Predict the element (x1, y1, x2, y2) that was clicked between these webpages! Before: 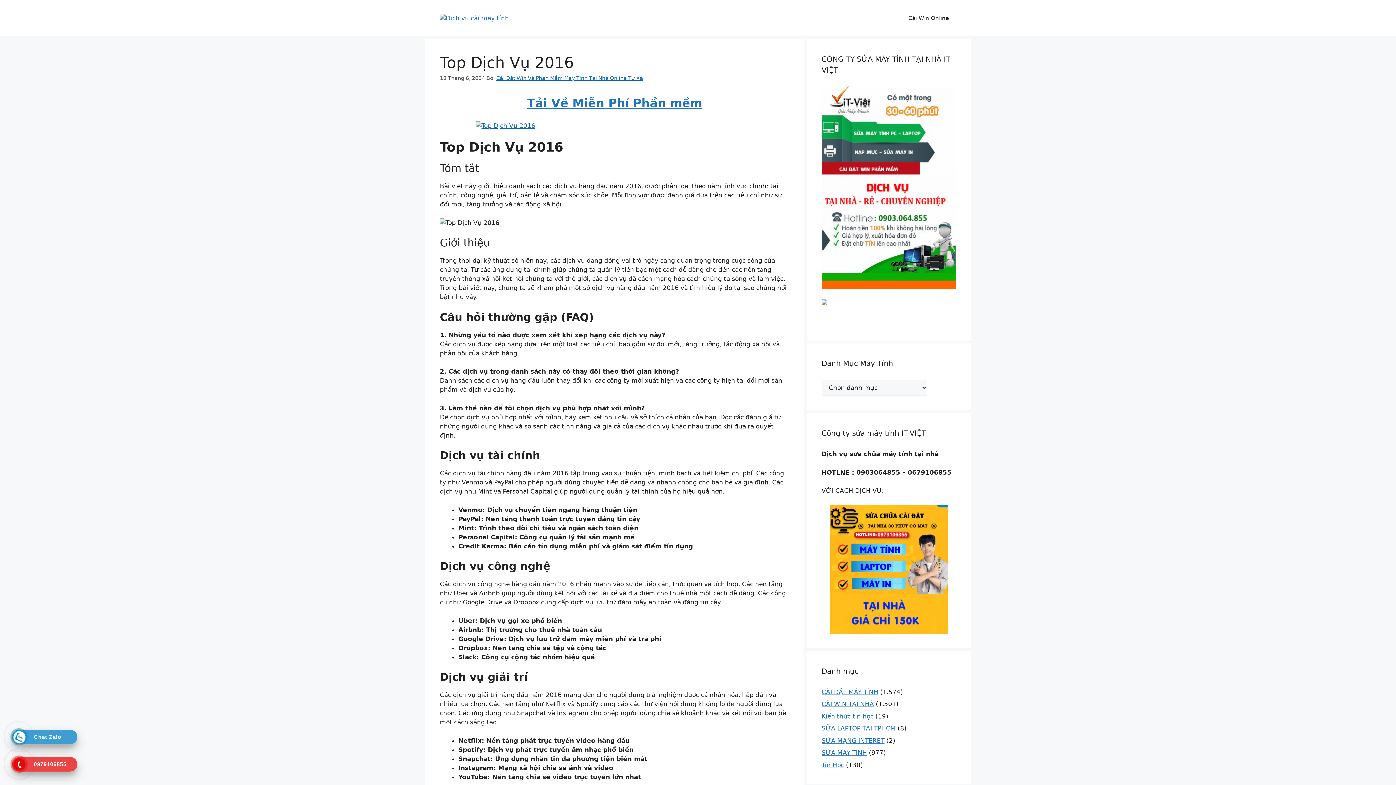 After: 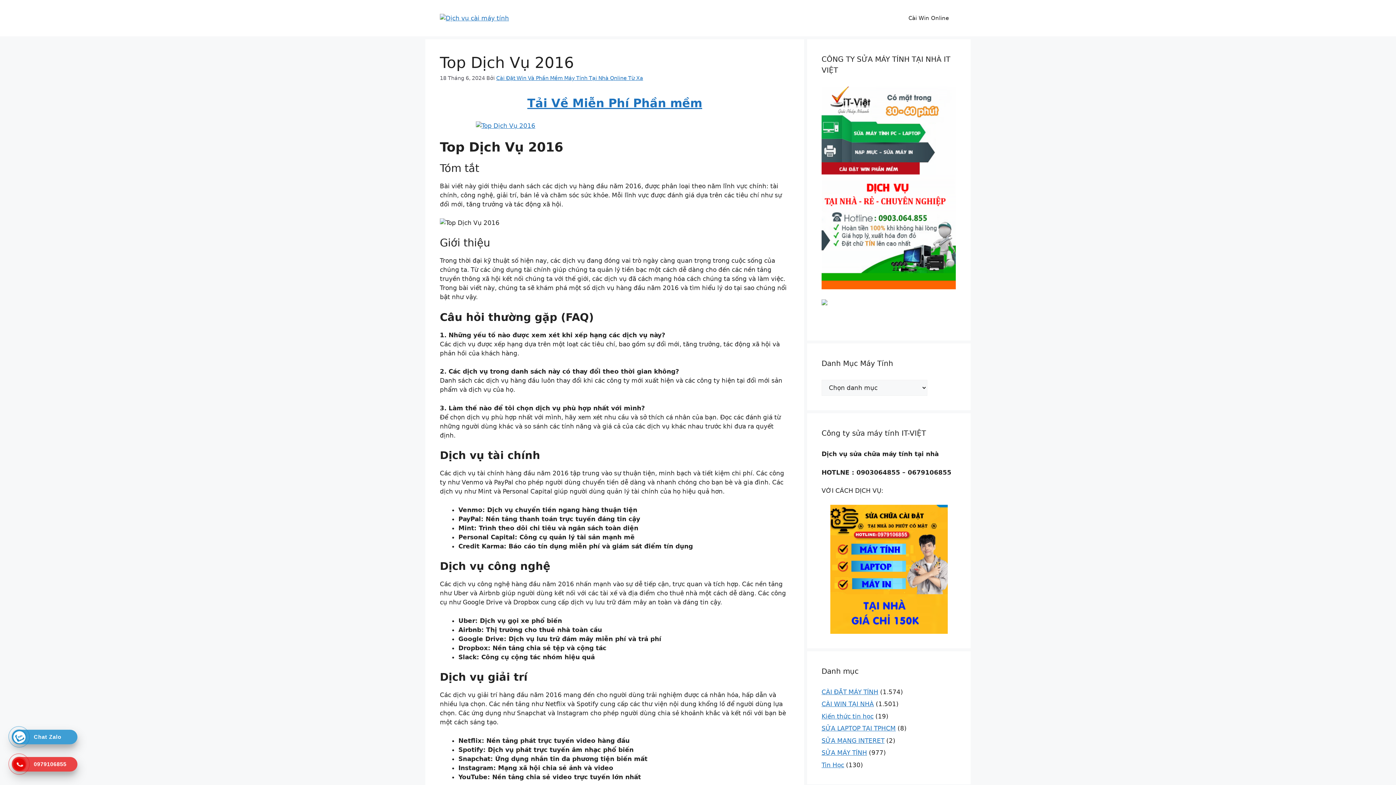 Action: bbox: (15, 733, 23, 741)